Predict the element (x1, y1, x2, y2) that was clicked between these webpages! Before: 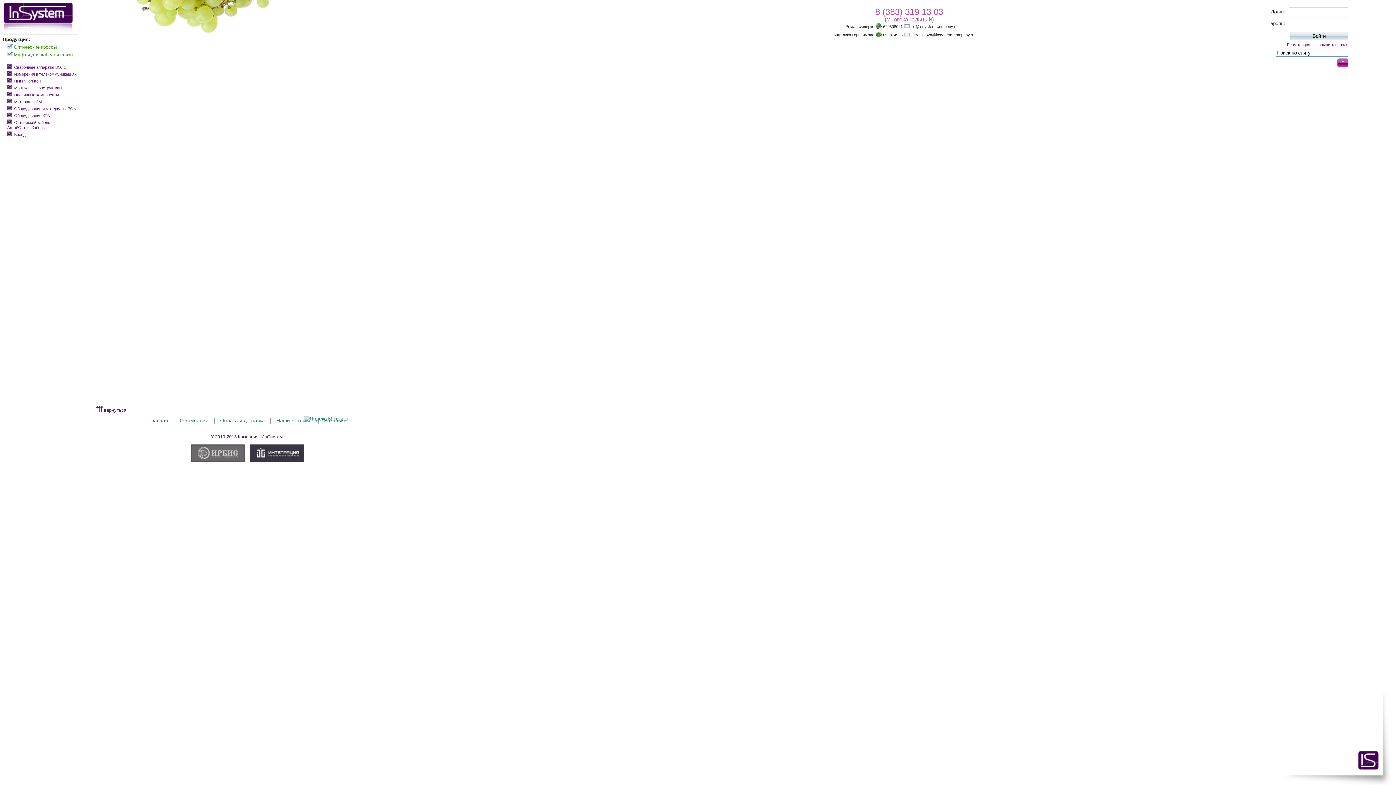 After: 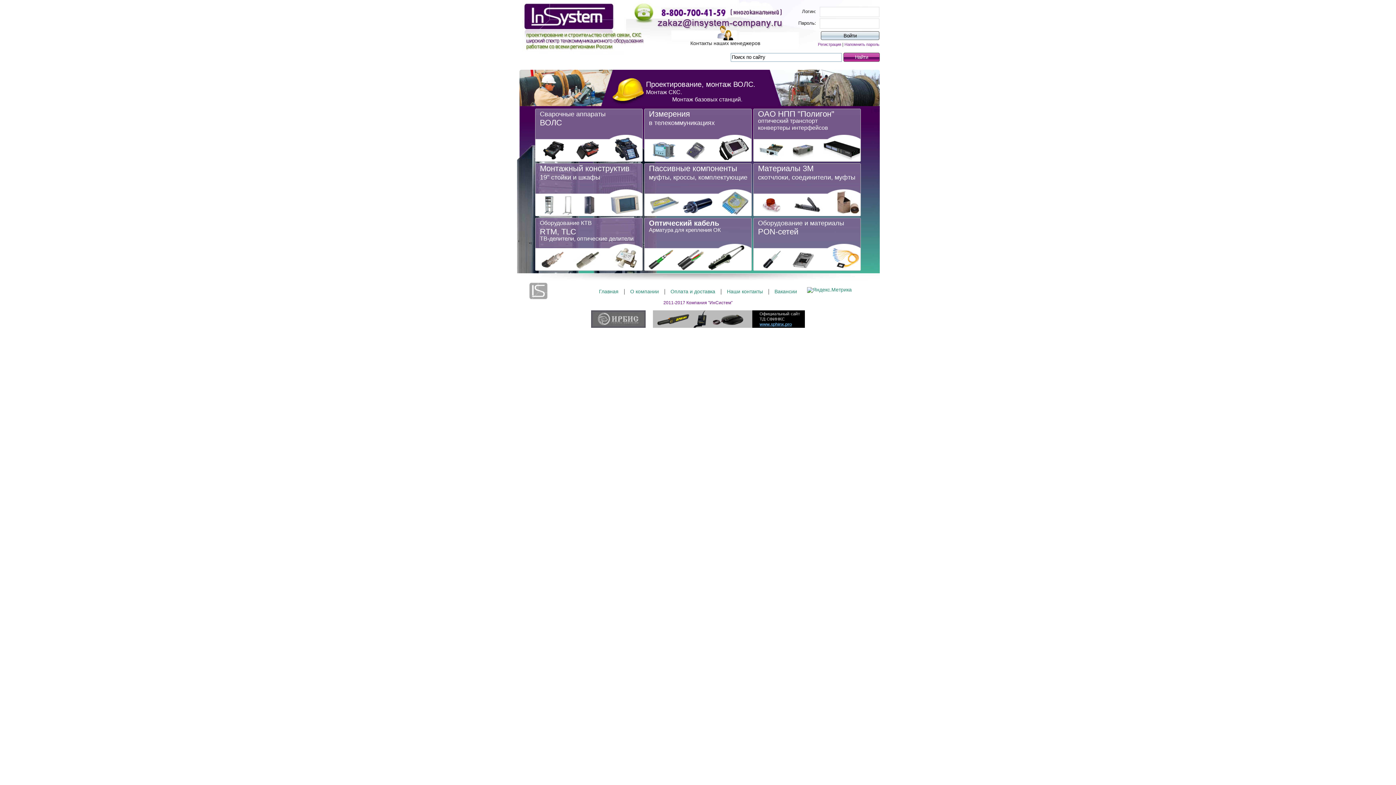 Action: bbox: (0, 0, 72, 31)